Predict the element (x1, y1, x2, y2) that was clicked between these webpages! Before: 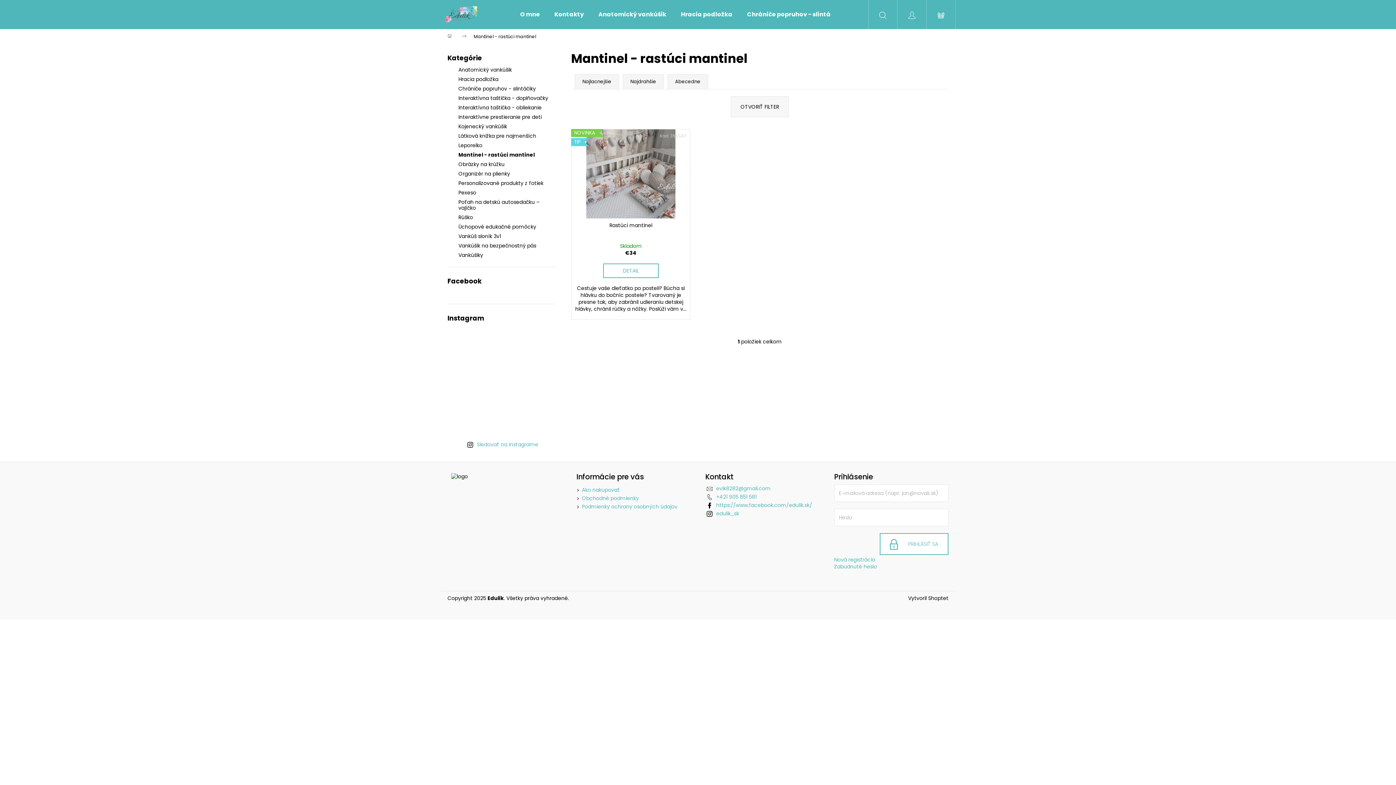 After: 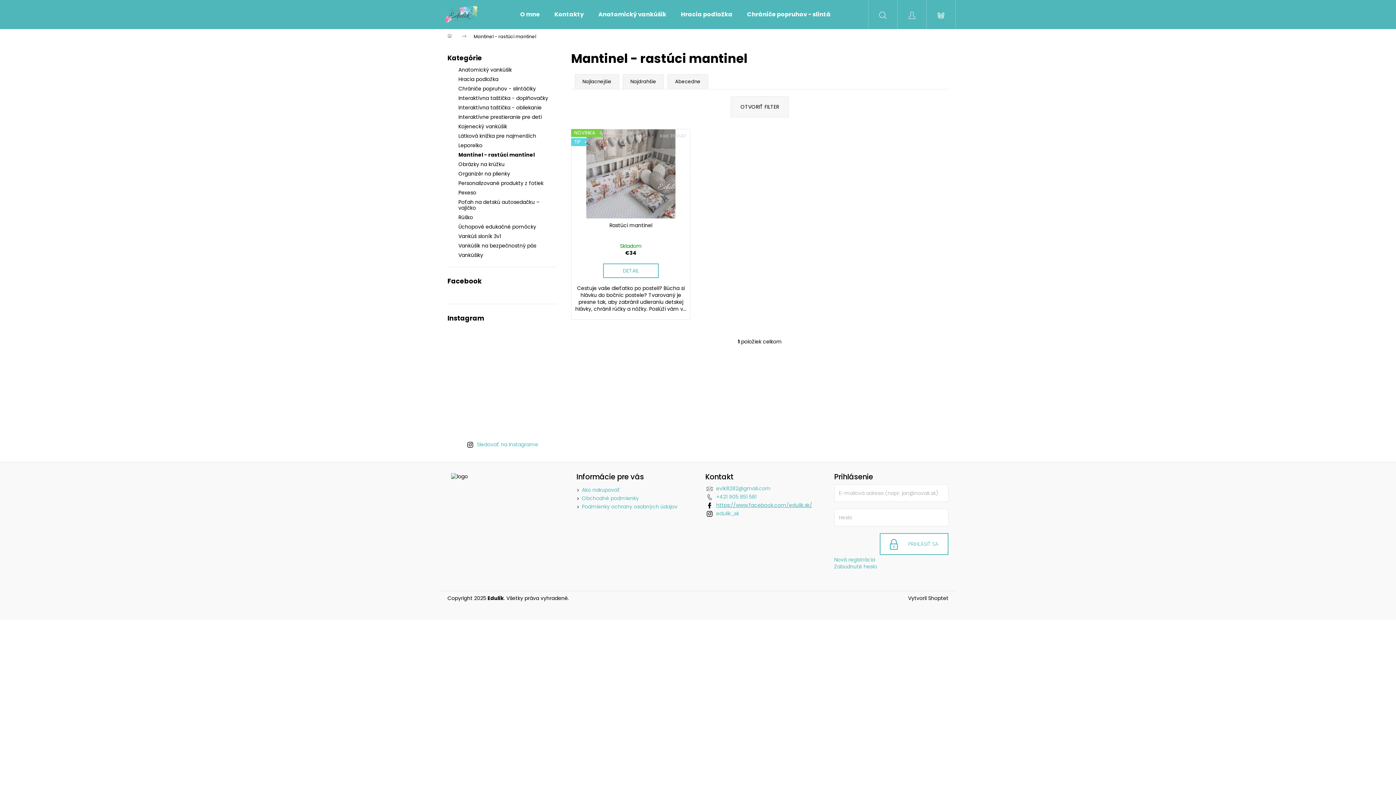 Action: label: https://www.facebook.com/edulik.sk/ bbox: (716, 501, 812, 509)